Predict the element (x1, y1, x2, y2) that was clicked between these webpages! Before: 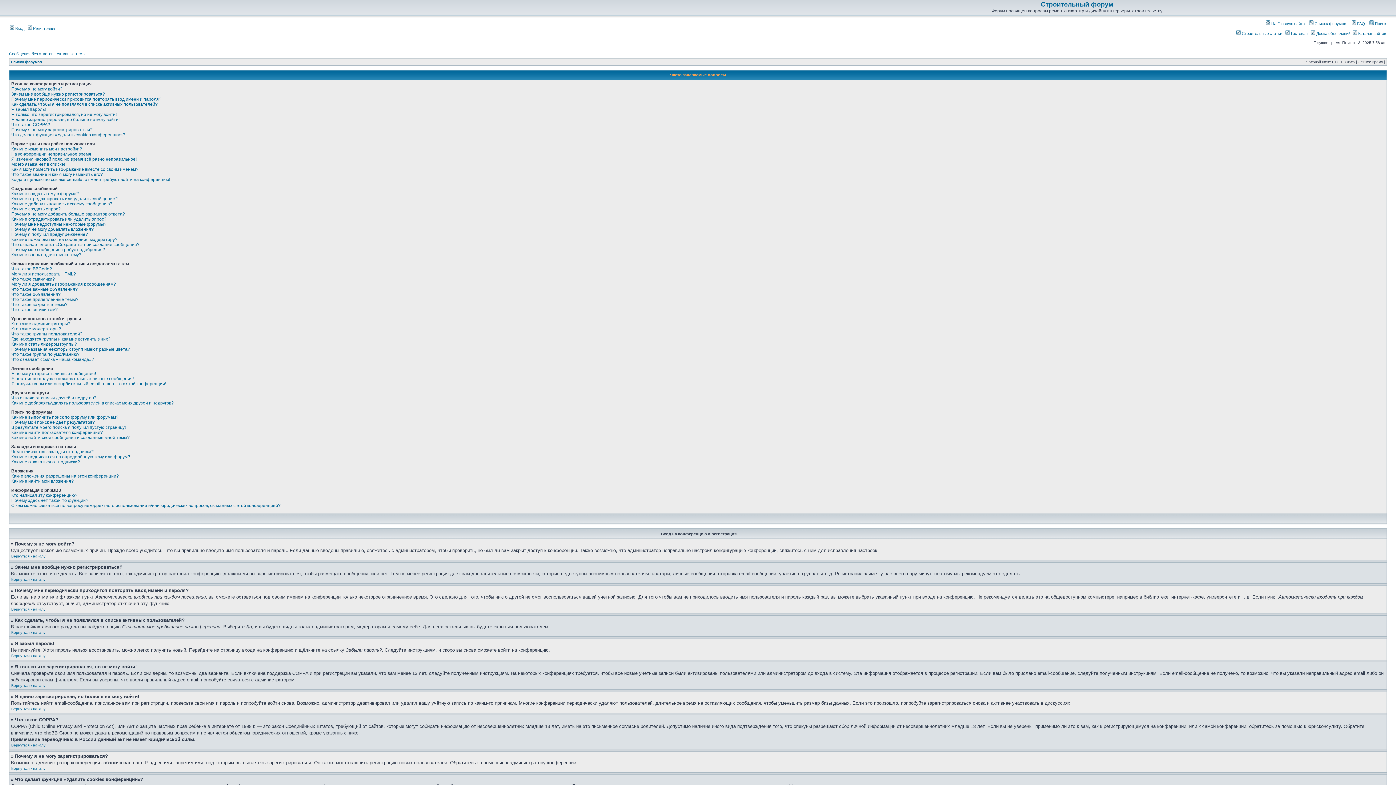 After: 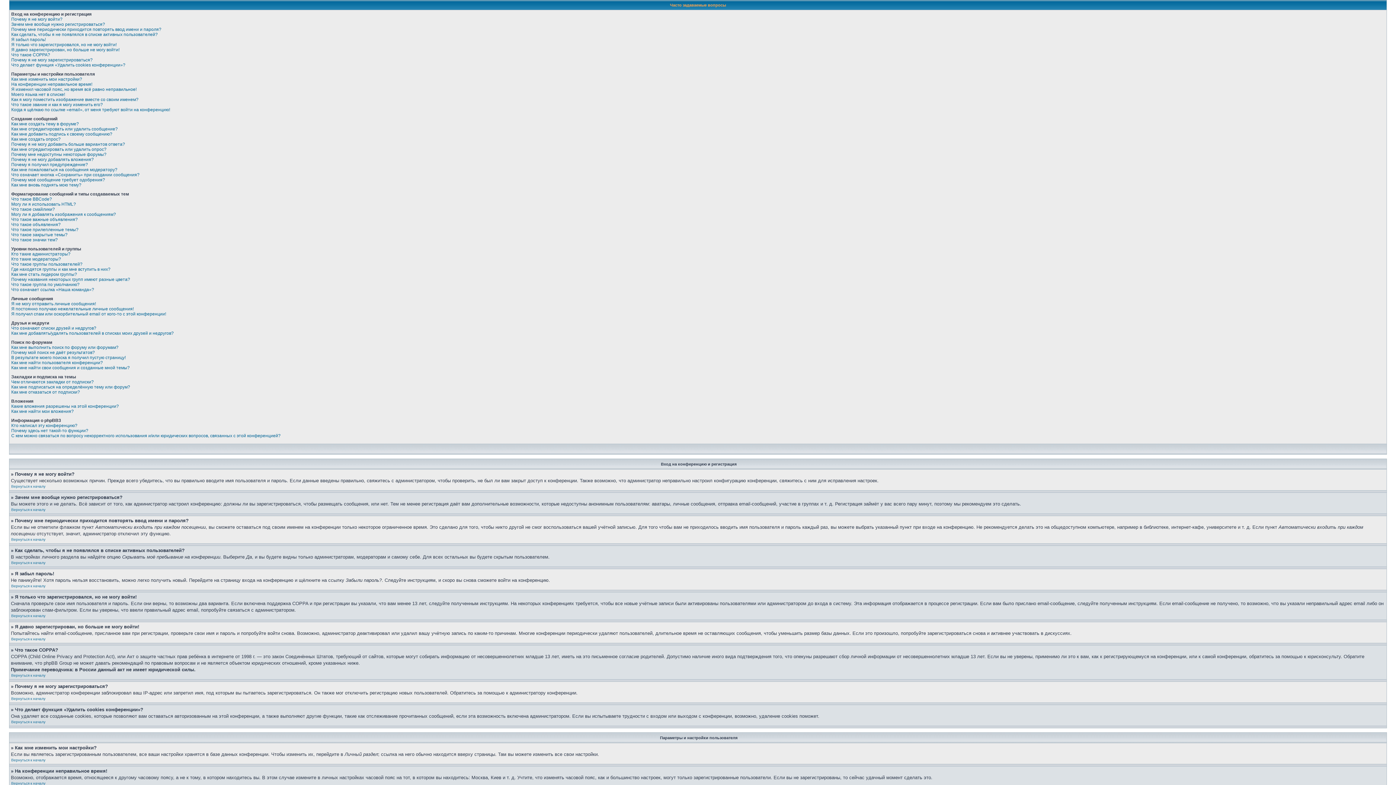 Action: label: Вернуться к началу bbox: (11, 684, 45, 688)